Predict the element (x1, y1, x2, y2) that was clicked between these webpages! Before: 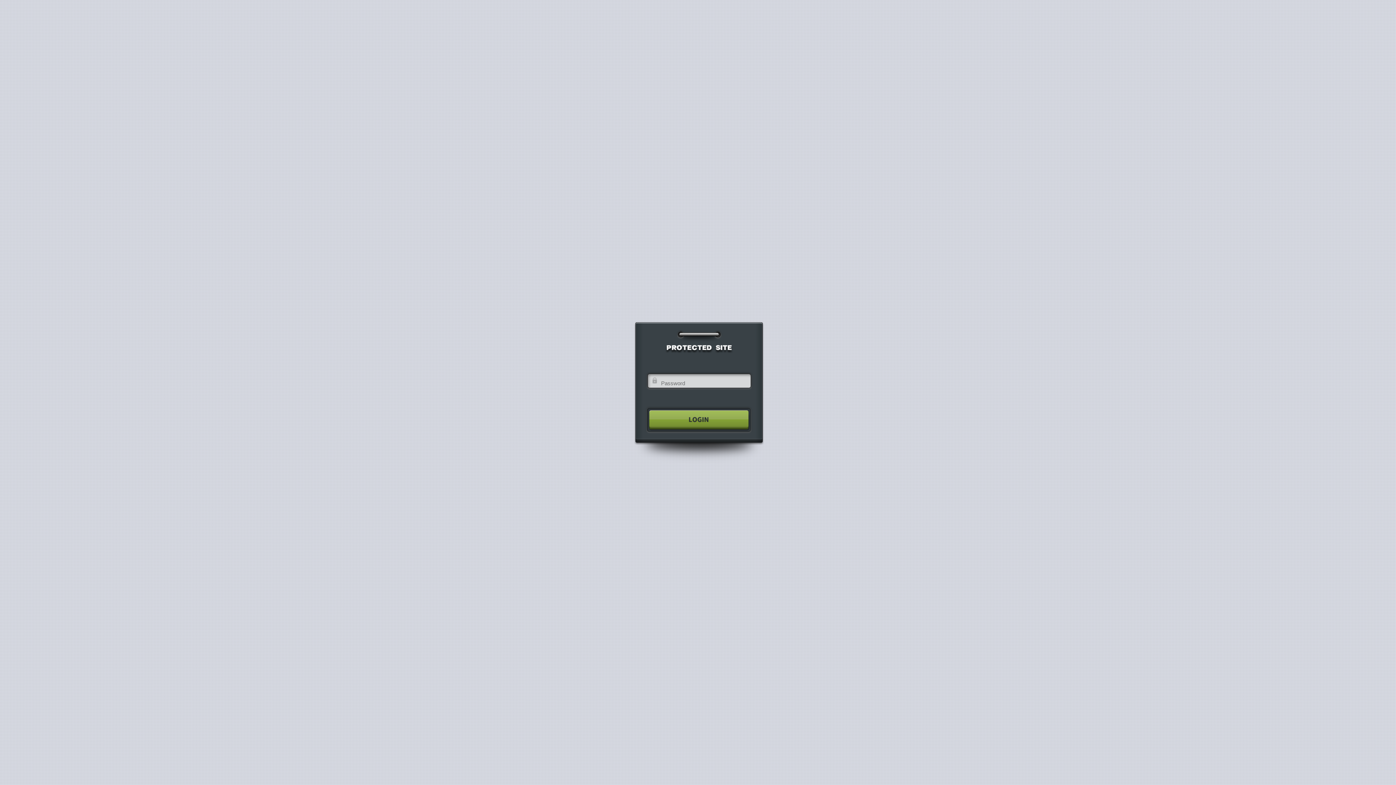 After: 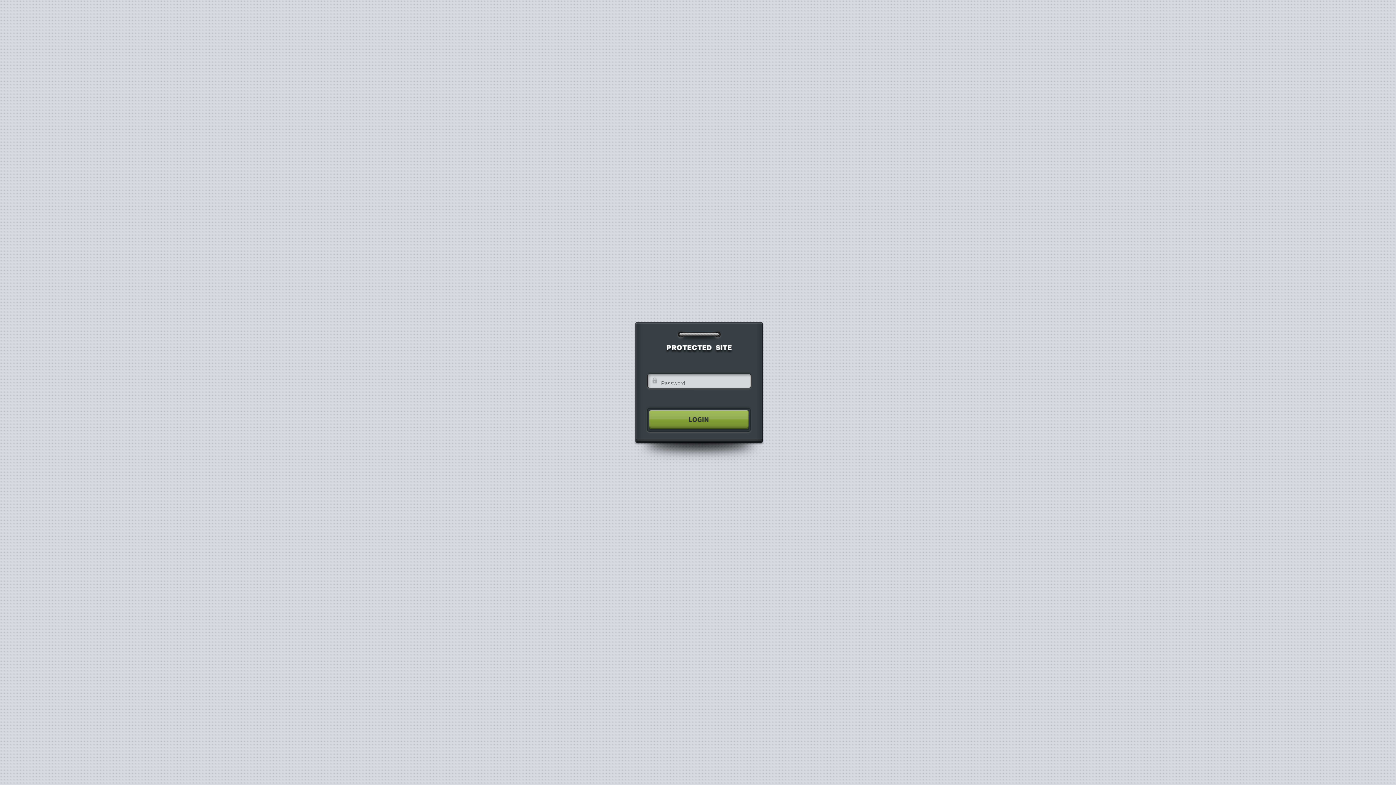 Action: bbox: (640, 404, 755, 435)